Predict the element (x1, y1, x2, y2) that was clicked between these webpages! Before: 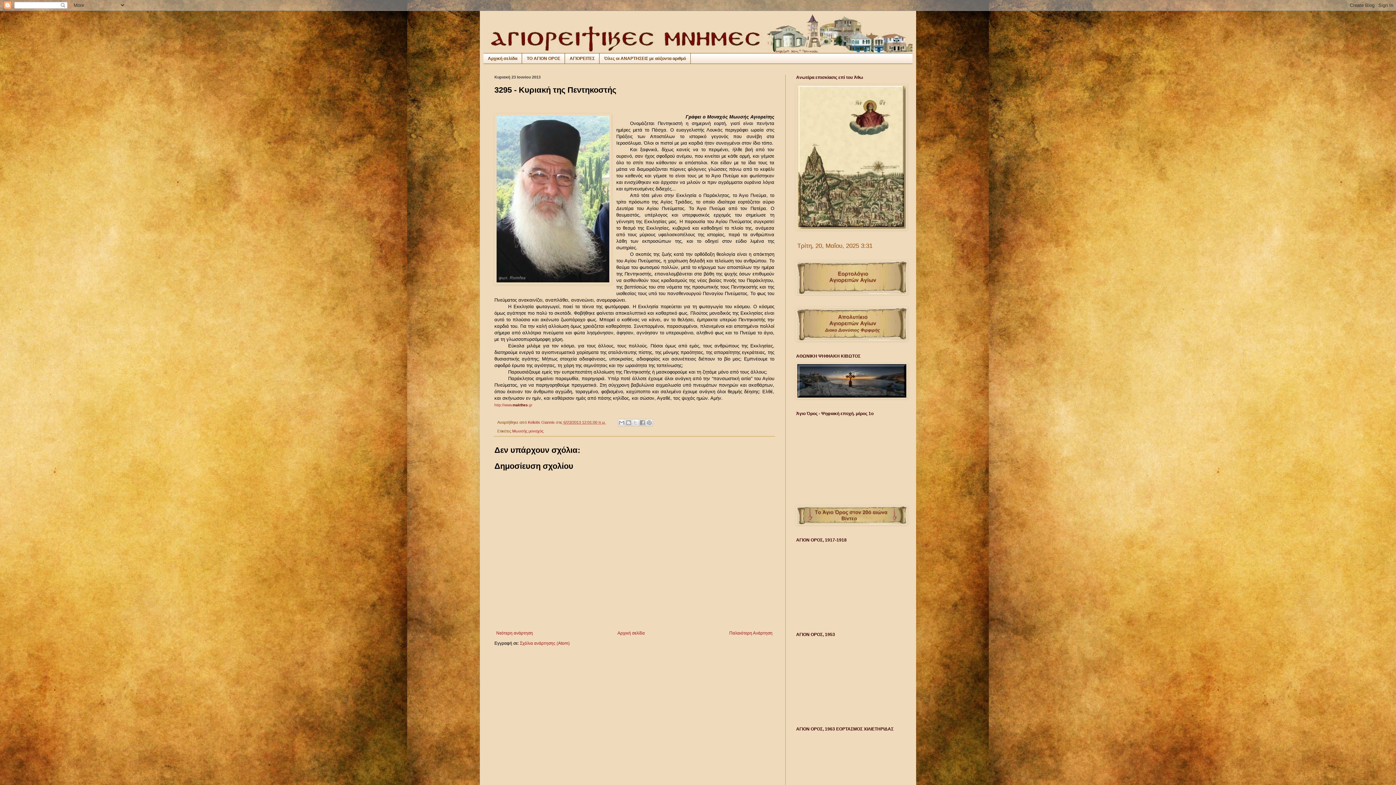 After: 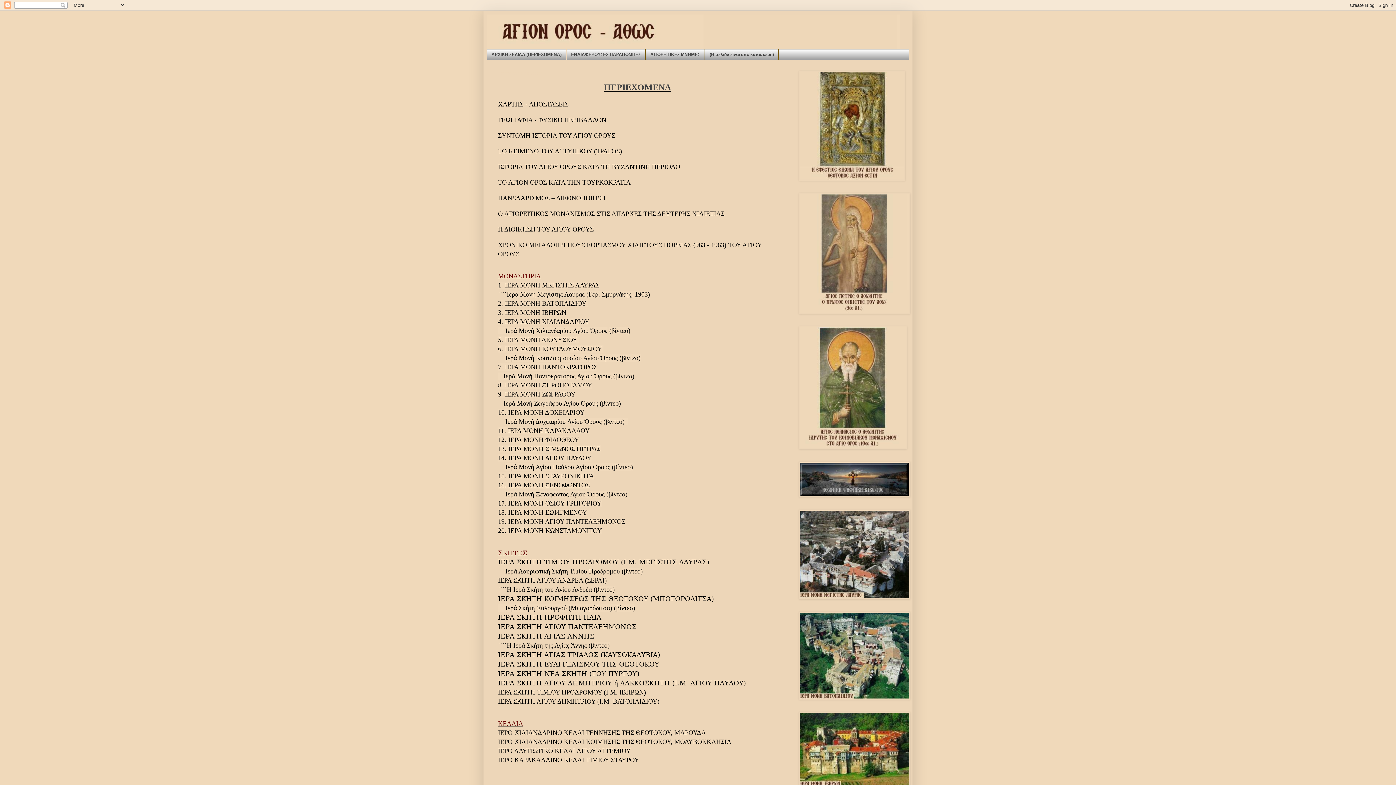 Action: bbox: (522, 53, 565, 63) label: ΤΟ ΑΓΙΟΝ ΟΡΟΣ